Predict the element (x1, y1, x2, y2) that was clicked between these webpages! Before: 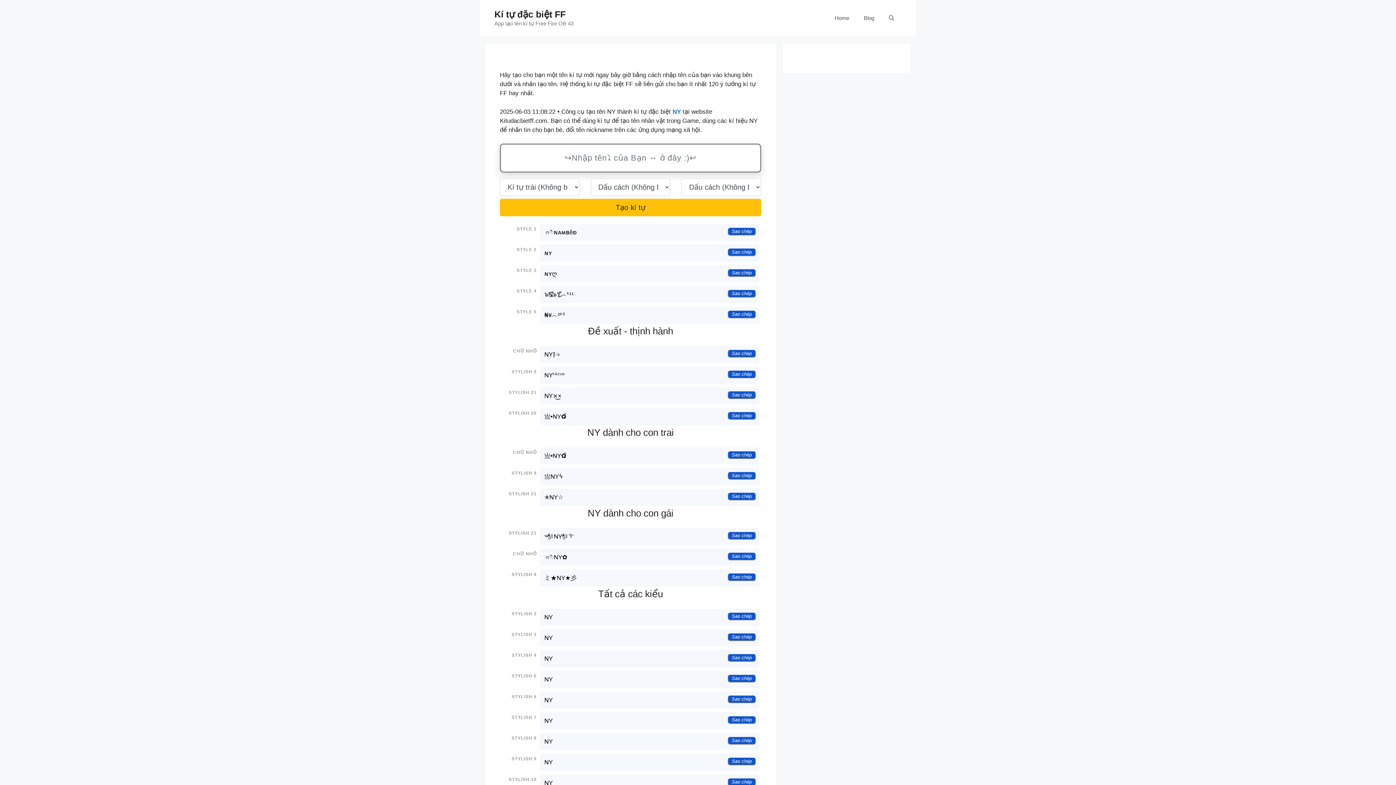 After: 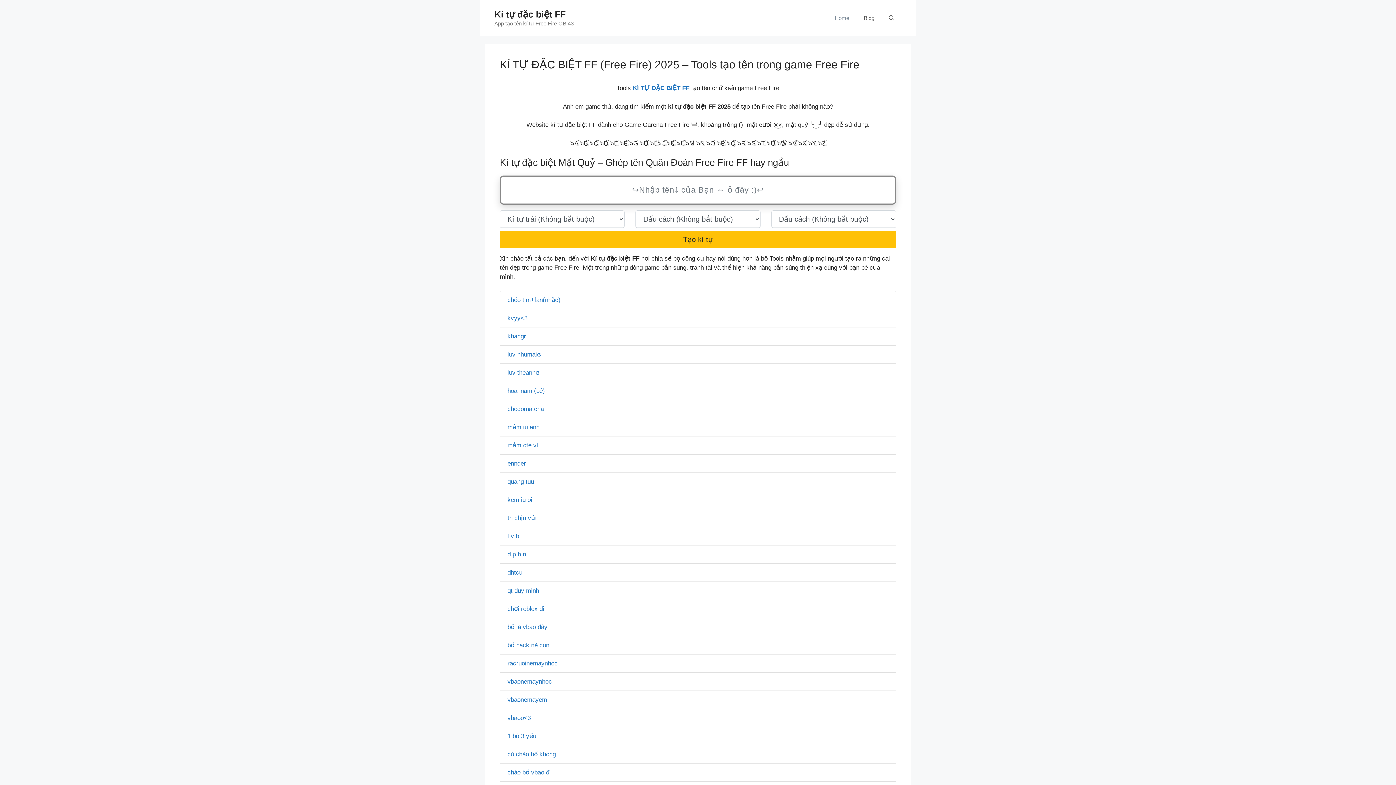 Action: bbox: (827, 7, 856, 29) label: Home